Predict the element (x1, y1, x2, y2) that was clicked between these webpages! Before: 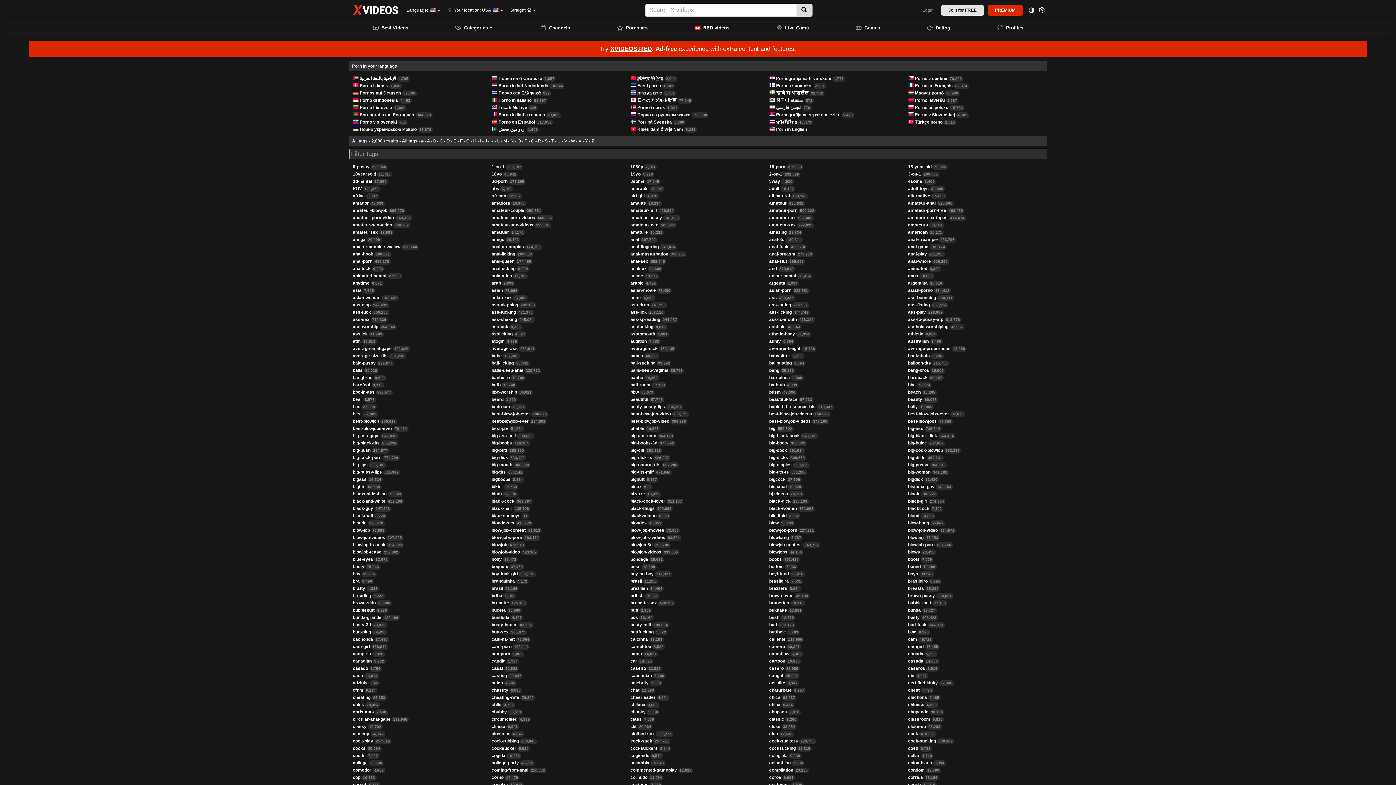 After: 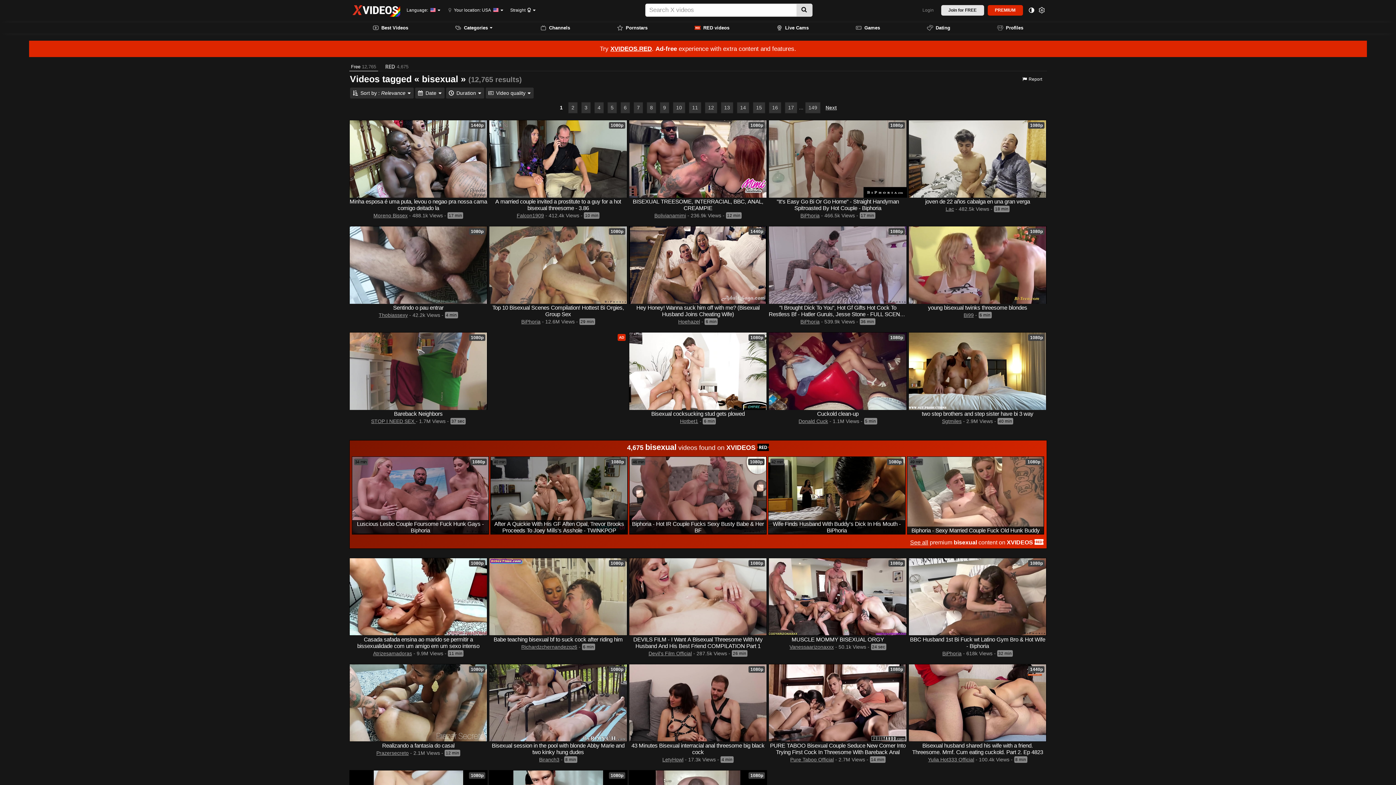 Action: label: bisexual 19,828 bbox: (767, 483, 804, 490)